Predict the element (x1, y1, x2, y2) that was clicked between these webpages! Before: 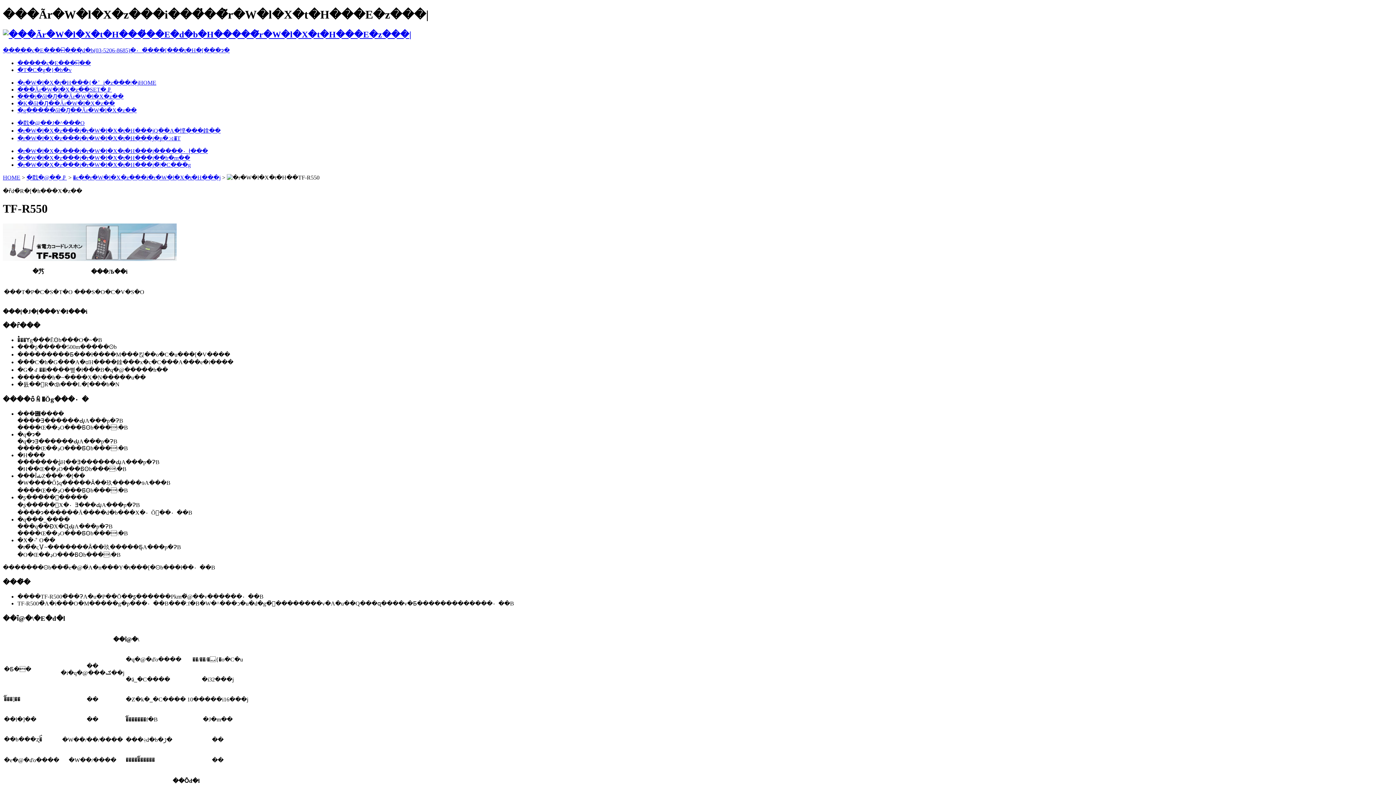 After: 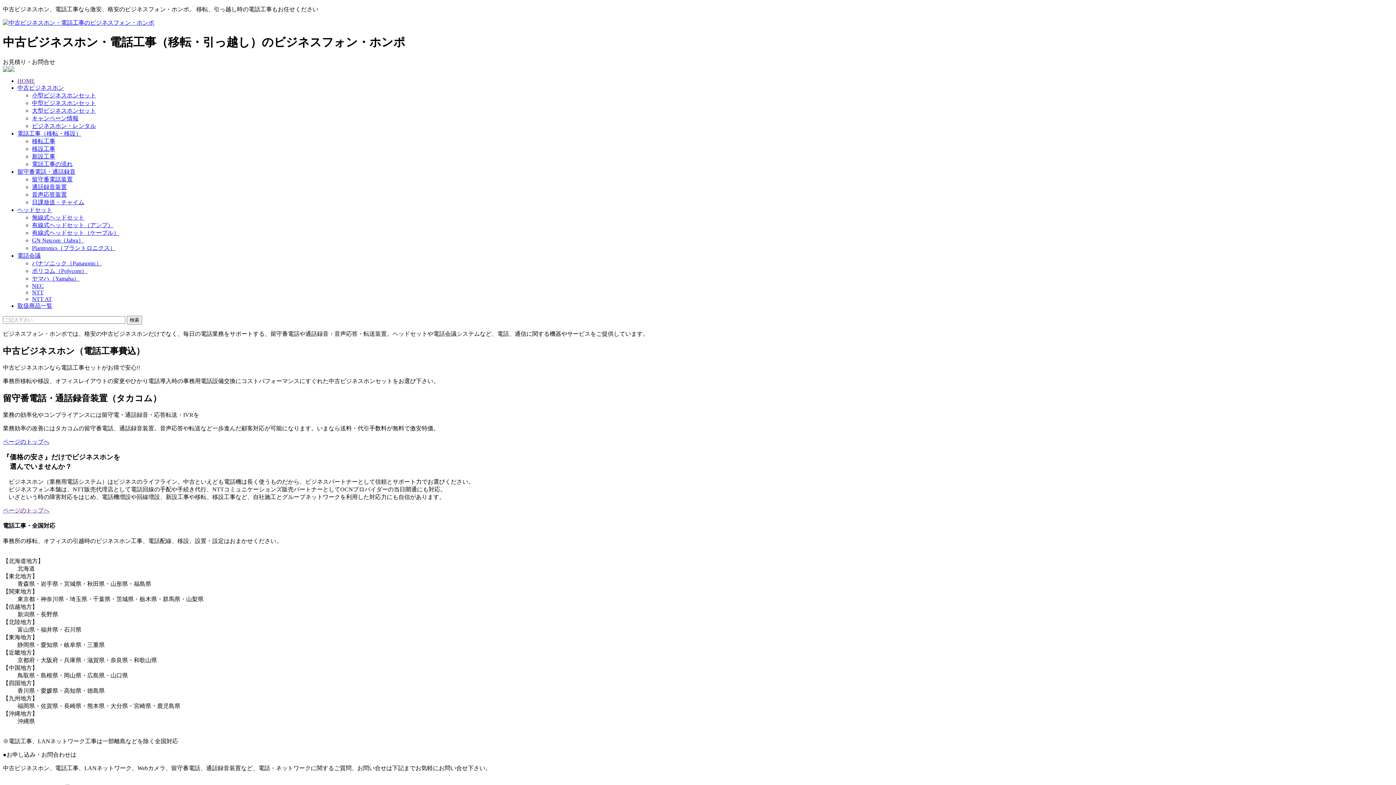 Action: bbox: (26, 174, 66, 180) label: �戵�@��ꗗ